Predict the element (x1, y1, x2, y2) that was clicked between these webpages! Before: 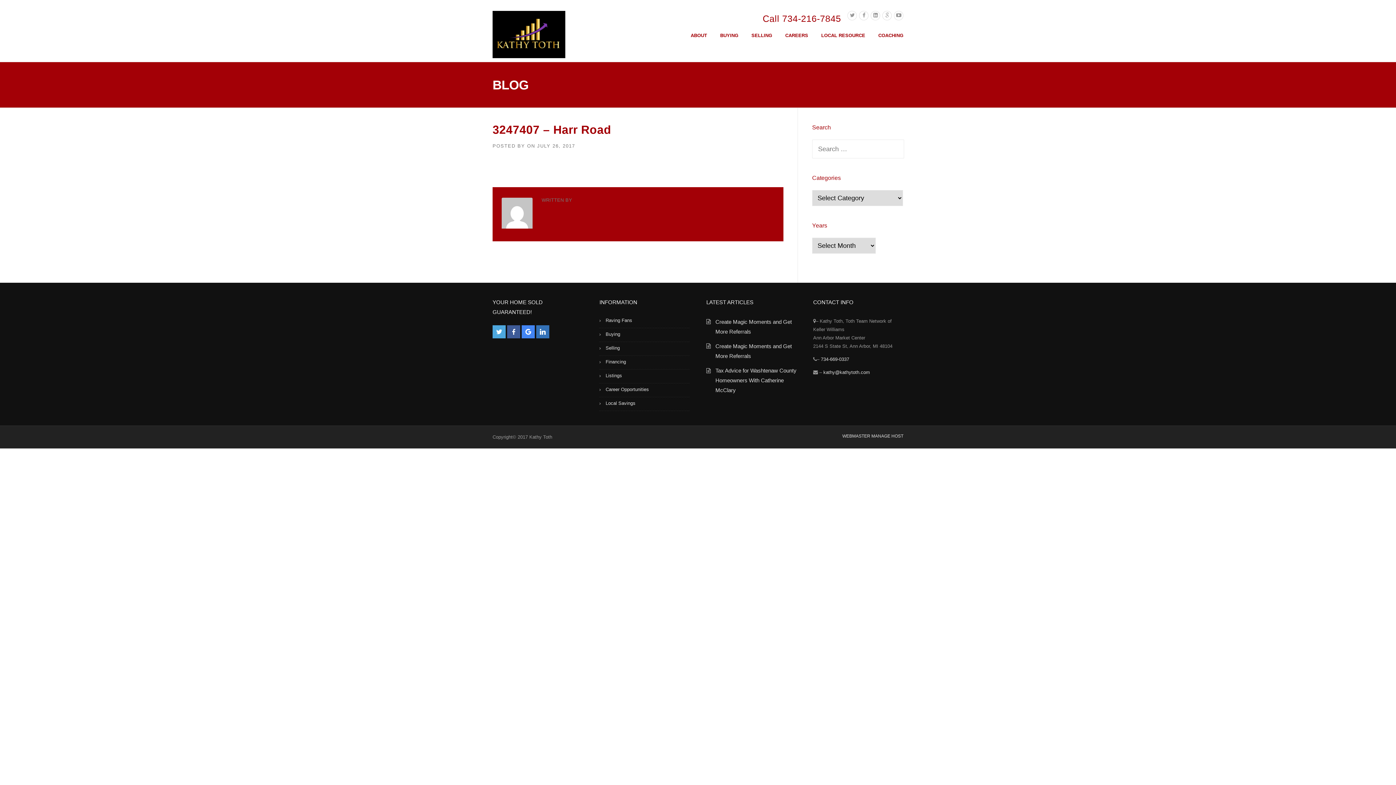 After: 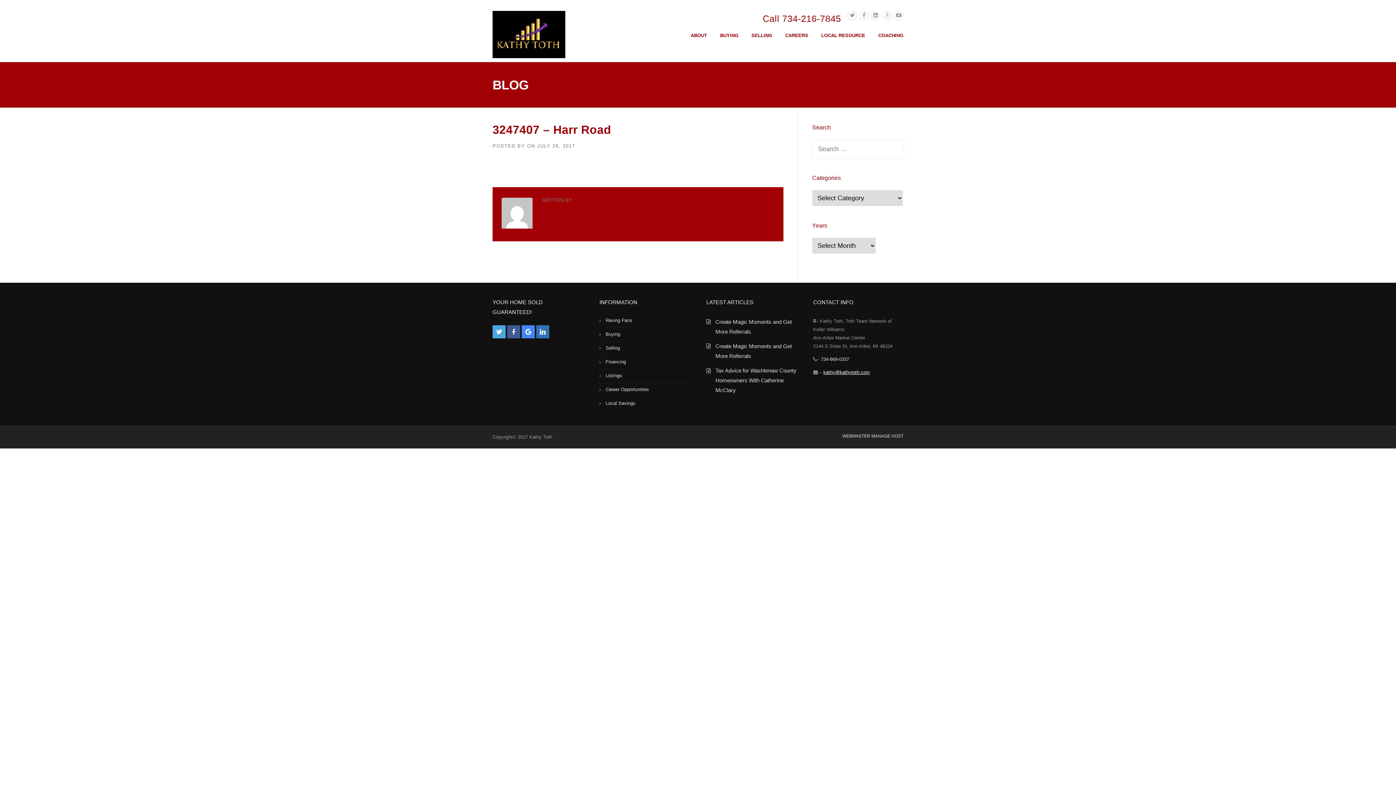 Action: label: kathy@kathytoth.com bbox: (823, 369, 870, 375)